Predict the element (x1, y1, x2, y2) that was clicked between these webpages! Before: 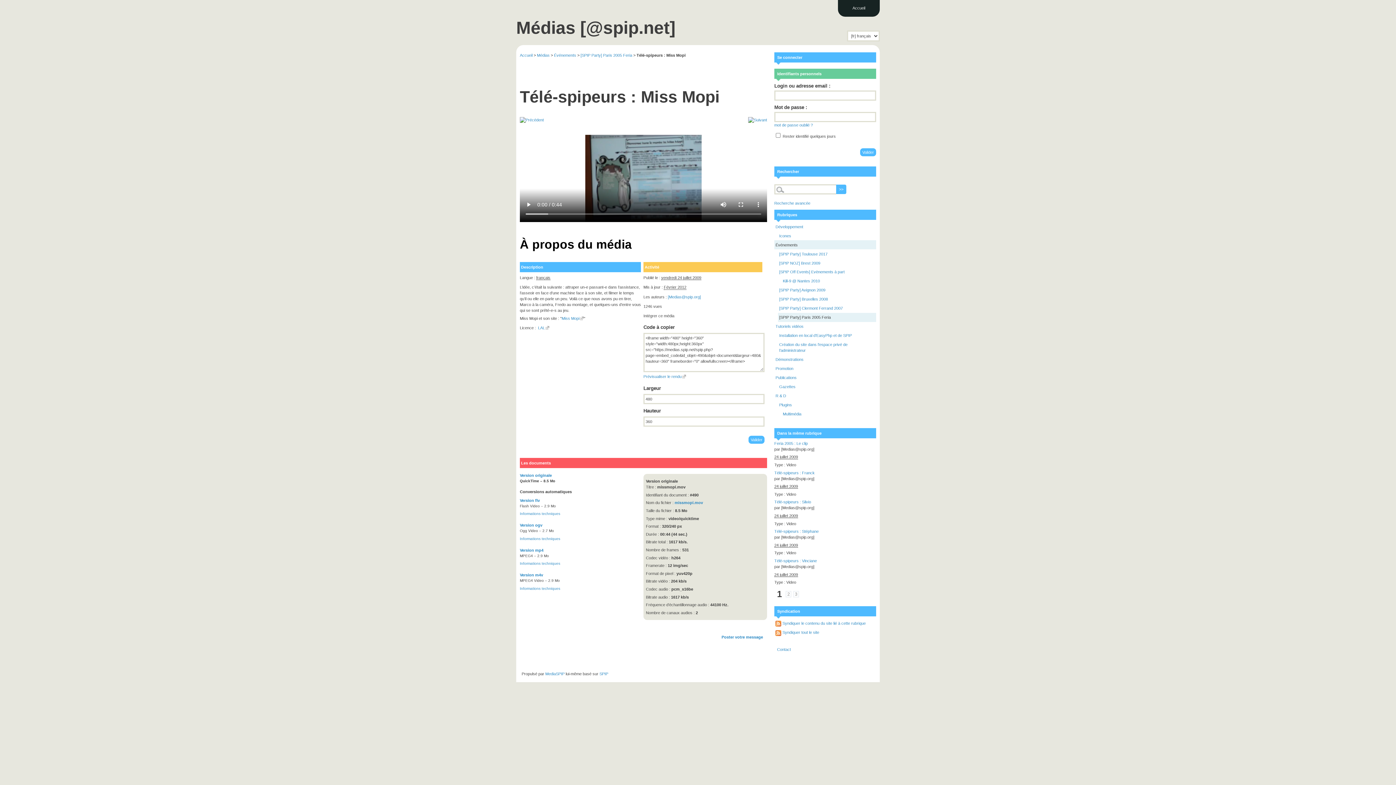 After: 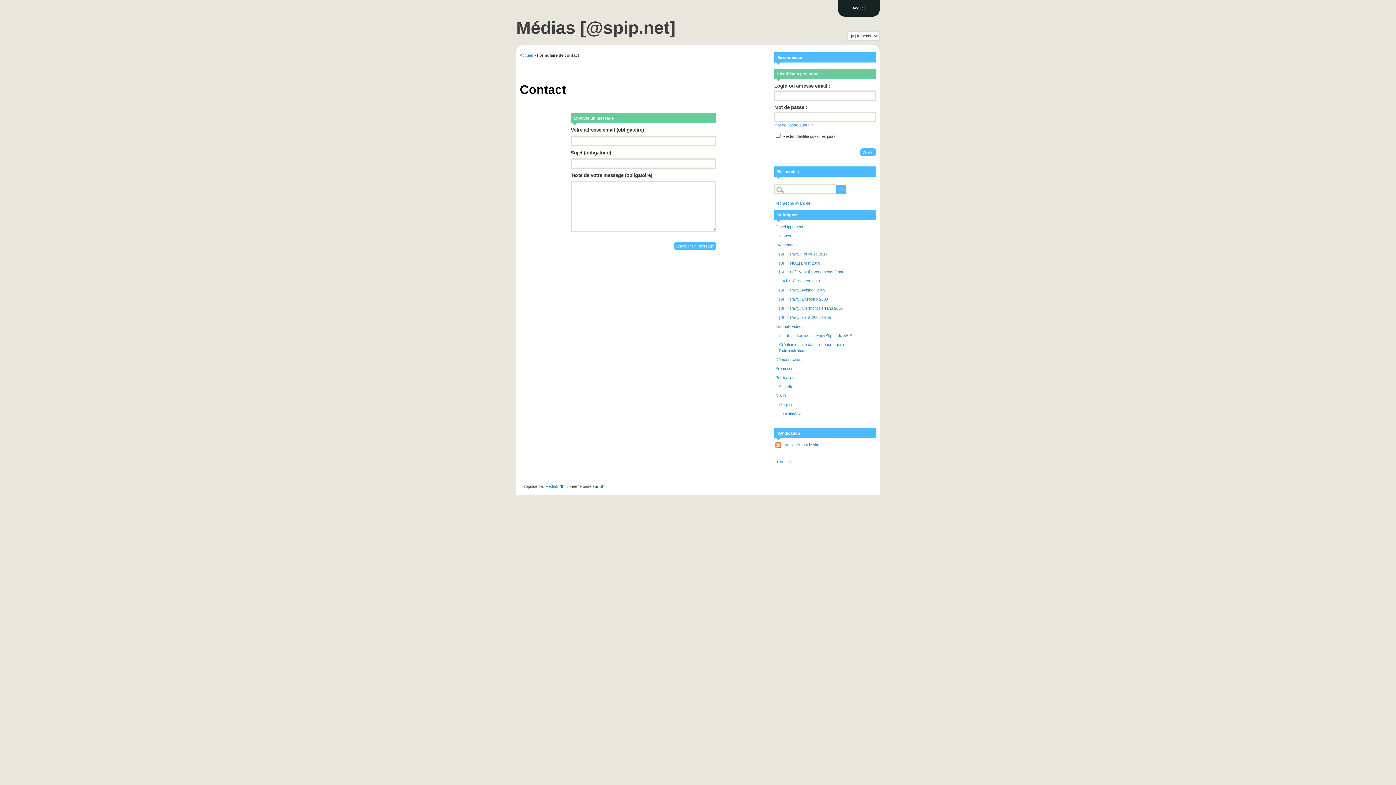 Action: label: Contact bbox: (776, 645, 874, 654)